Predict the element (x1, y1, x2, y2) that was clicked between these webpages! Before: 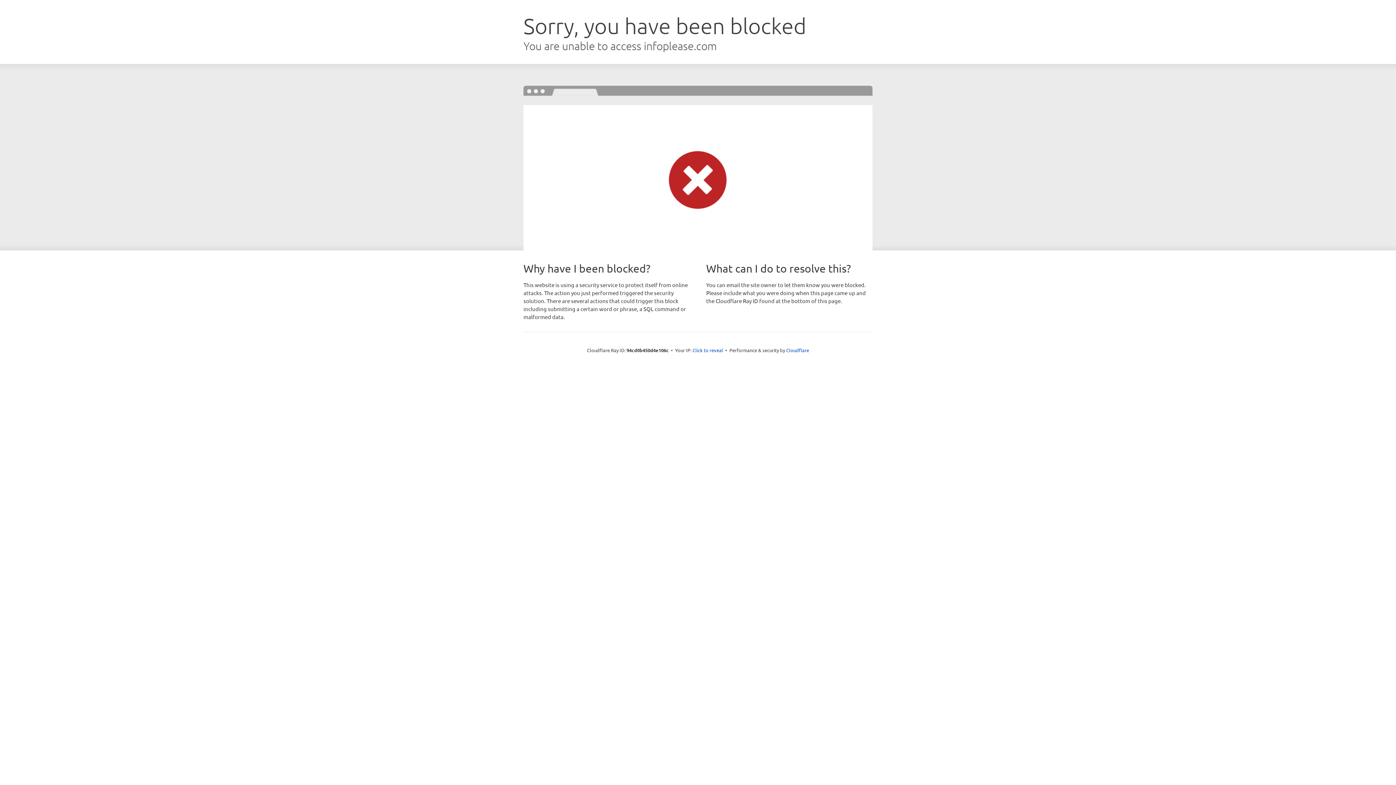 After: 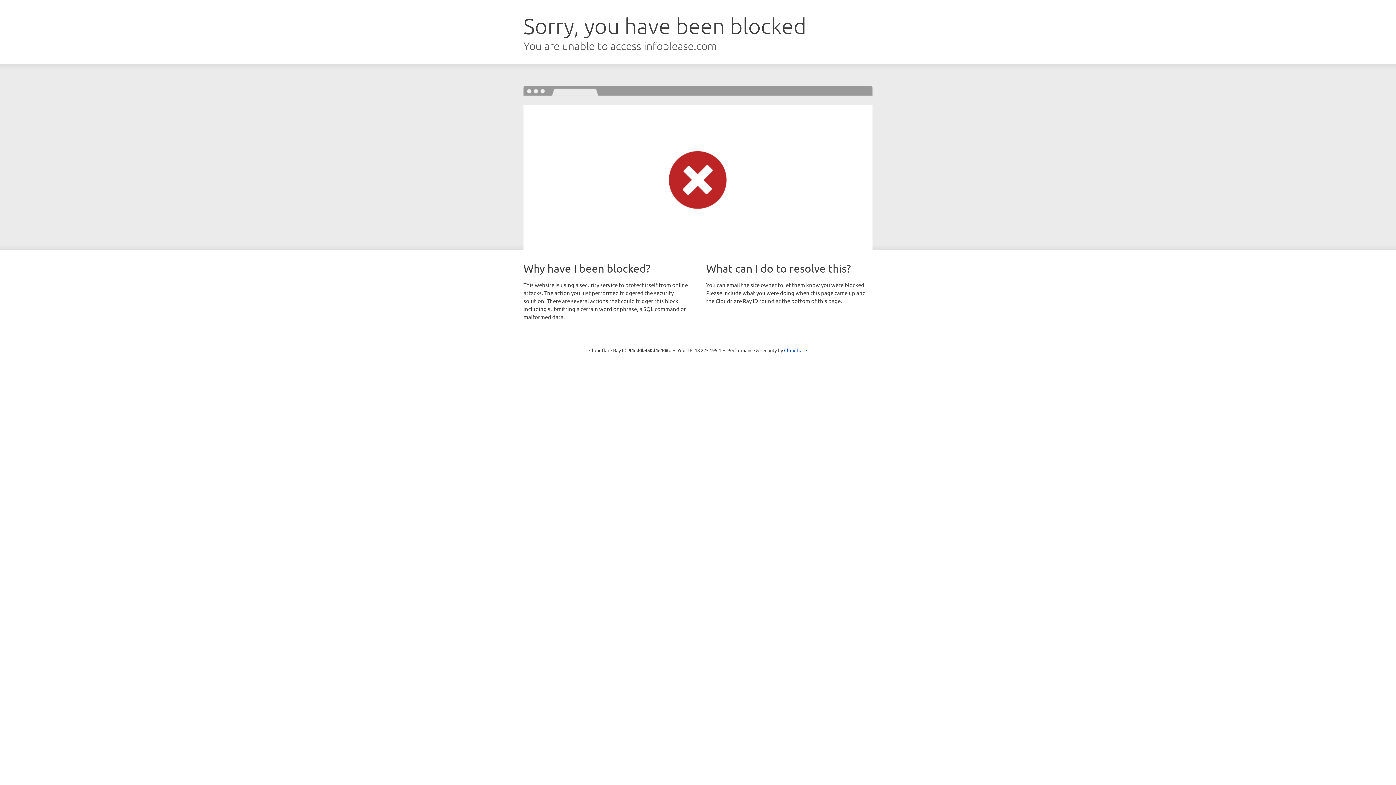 Action: label: Click to reveal bbox: (692, 346, 723, 353)